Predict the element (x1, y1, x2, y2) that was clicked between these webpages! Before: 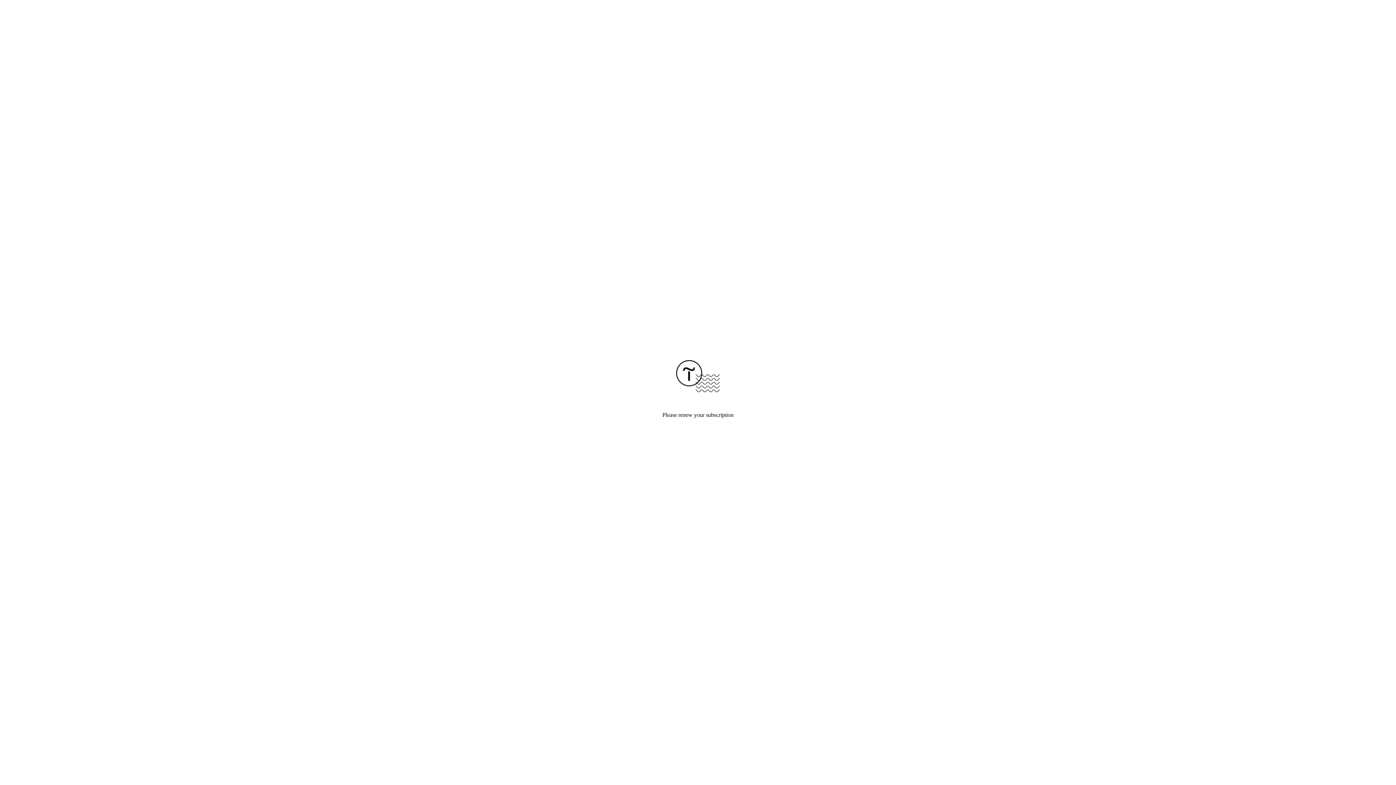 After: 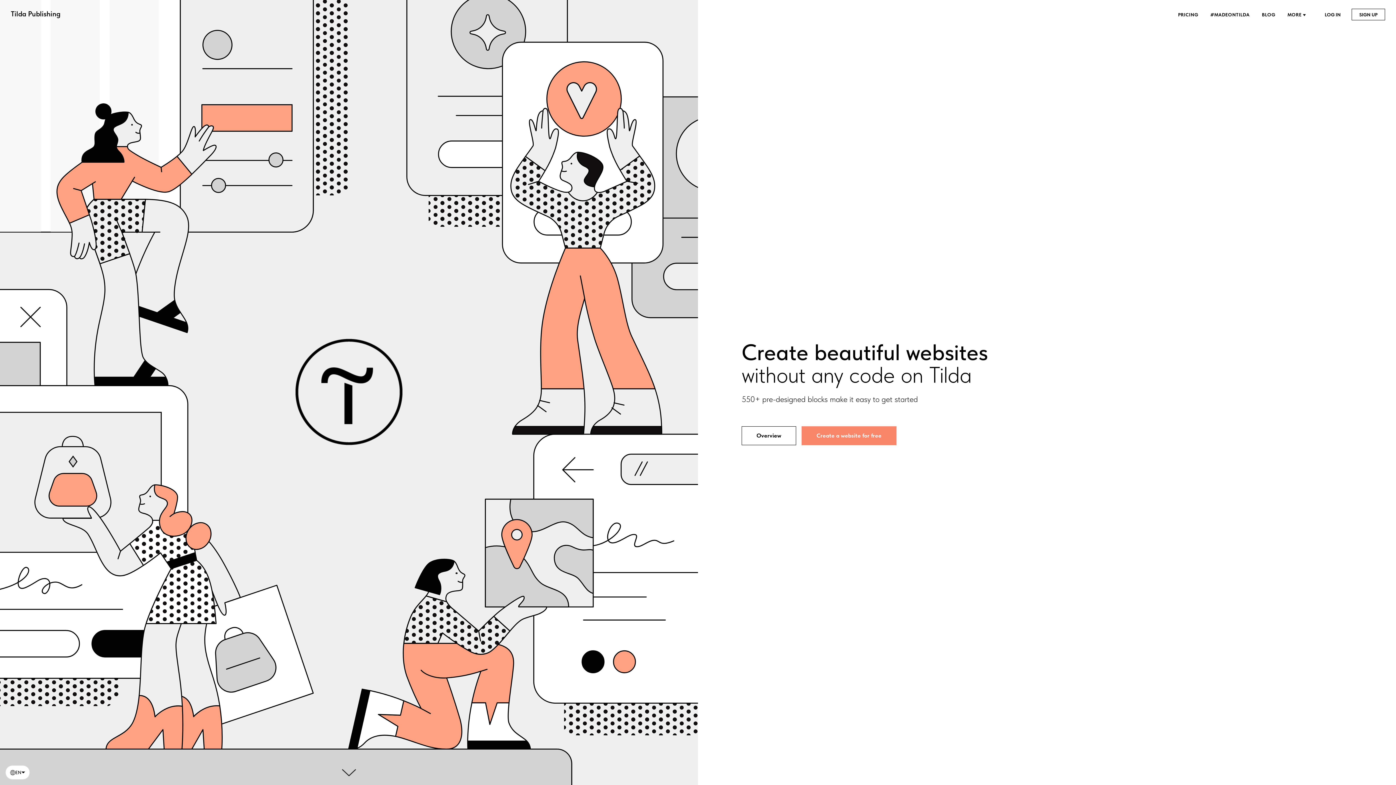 Action: bbox: (676, 387, 720, 393)